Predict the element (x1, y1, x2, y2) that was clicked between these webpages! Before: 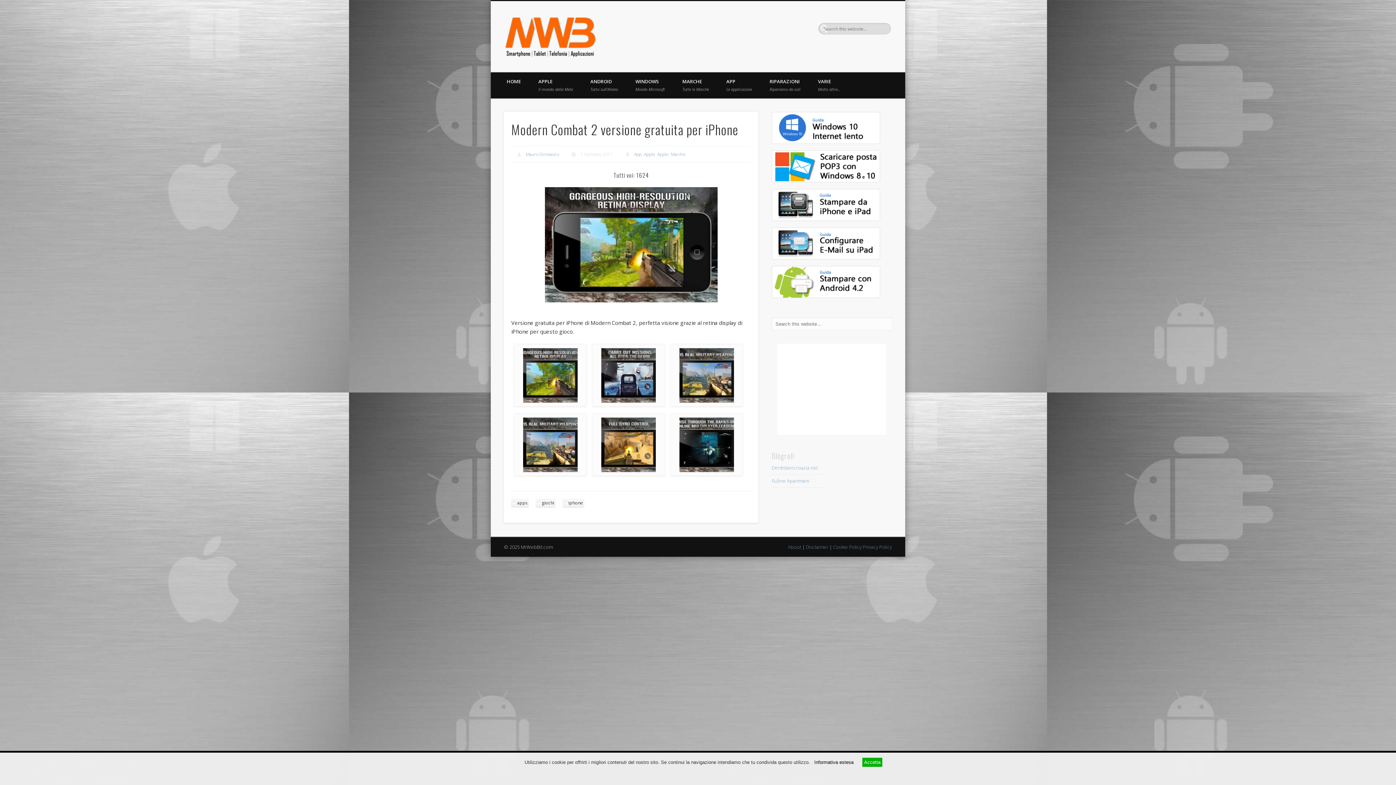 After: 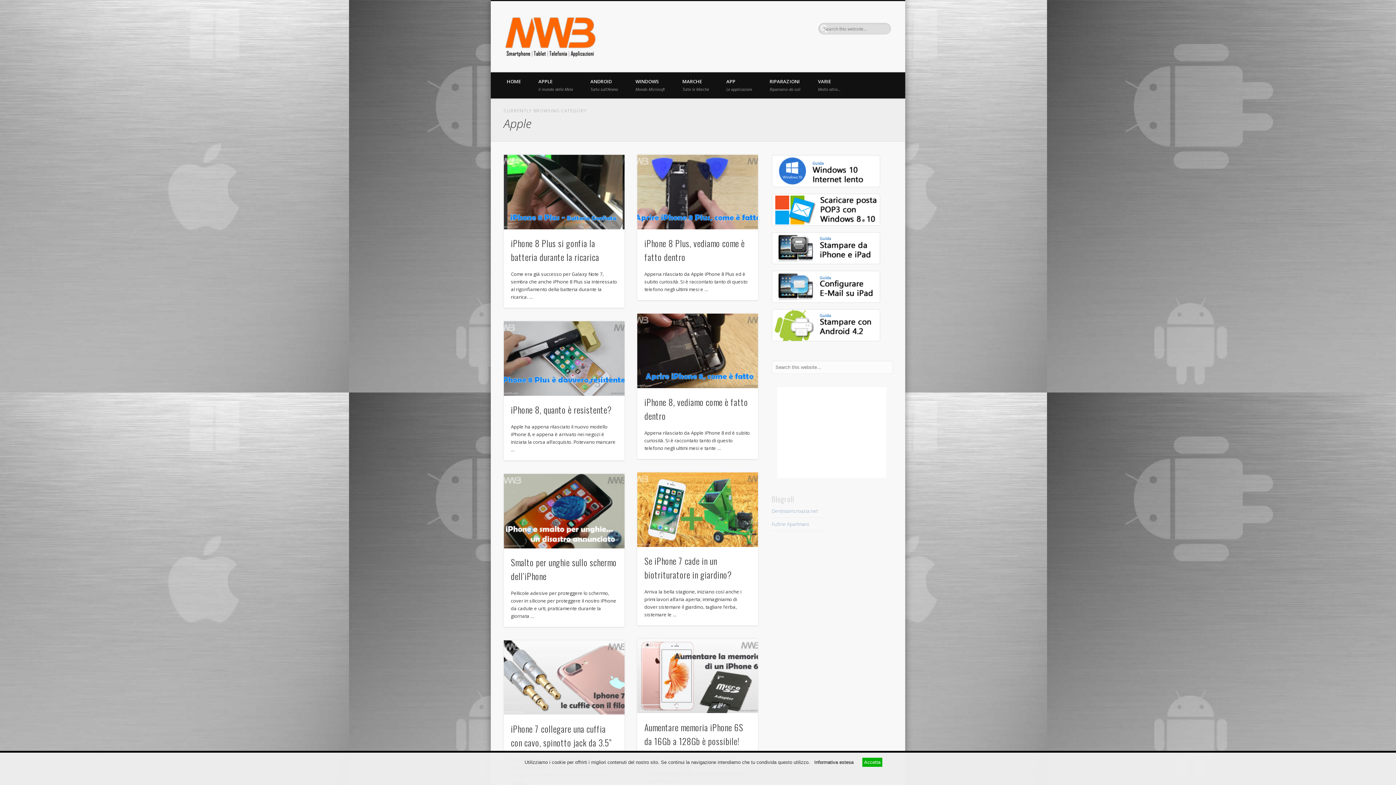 Action: label: Apple bbox: (644, 151, 655, 157)